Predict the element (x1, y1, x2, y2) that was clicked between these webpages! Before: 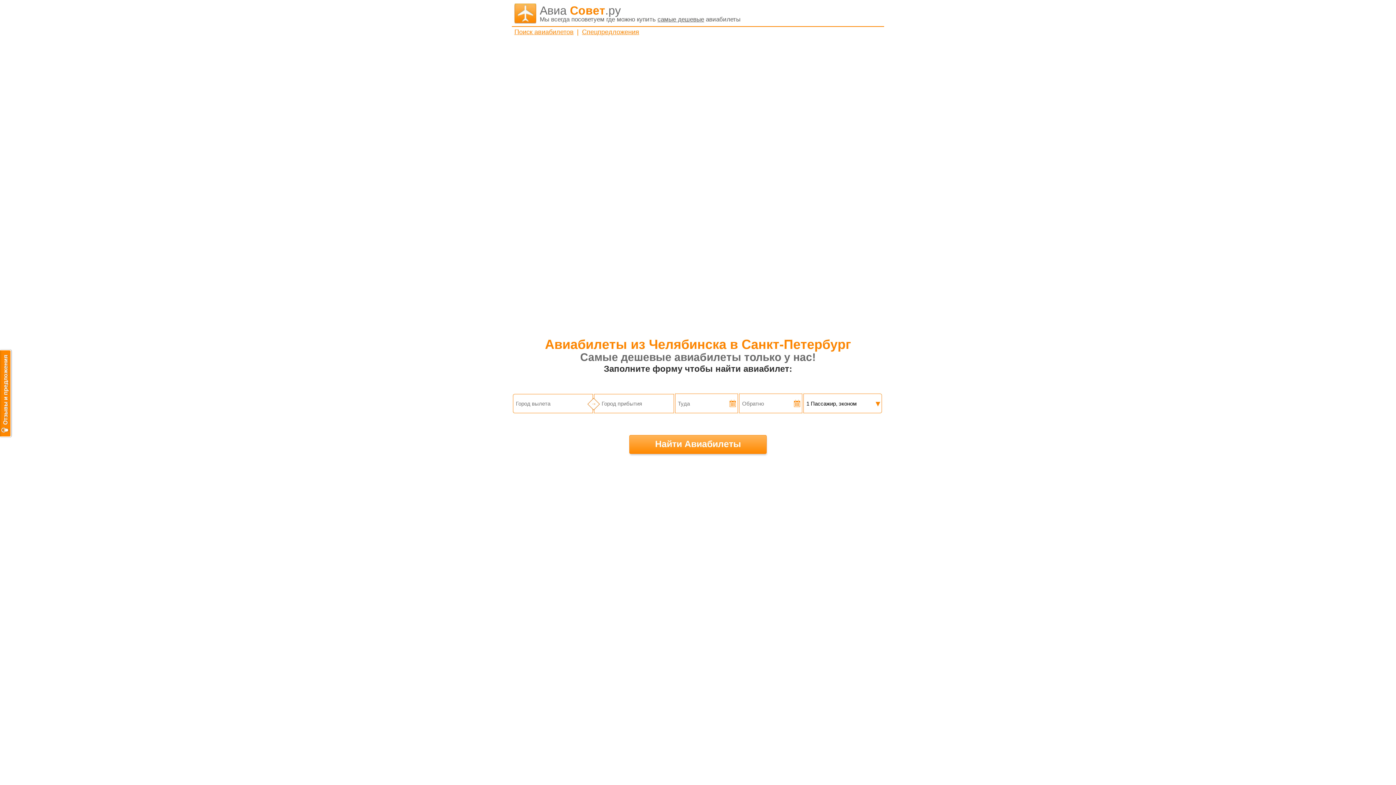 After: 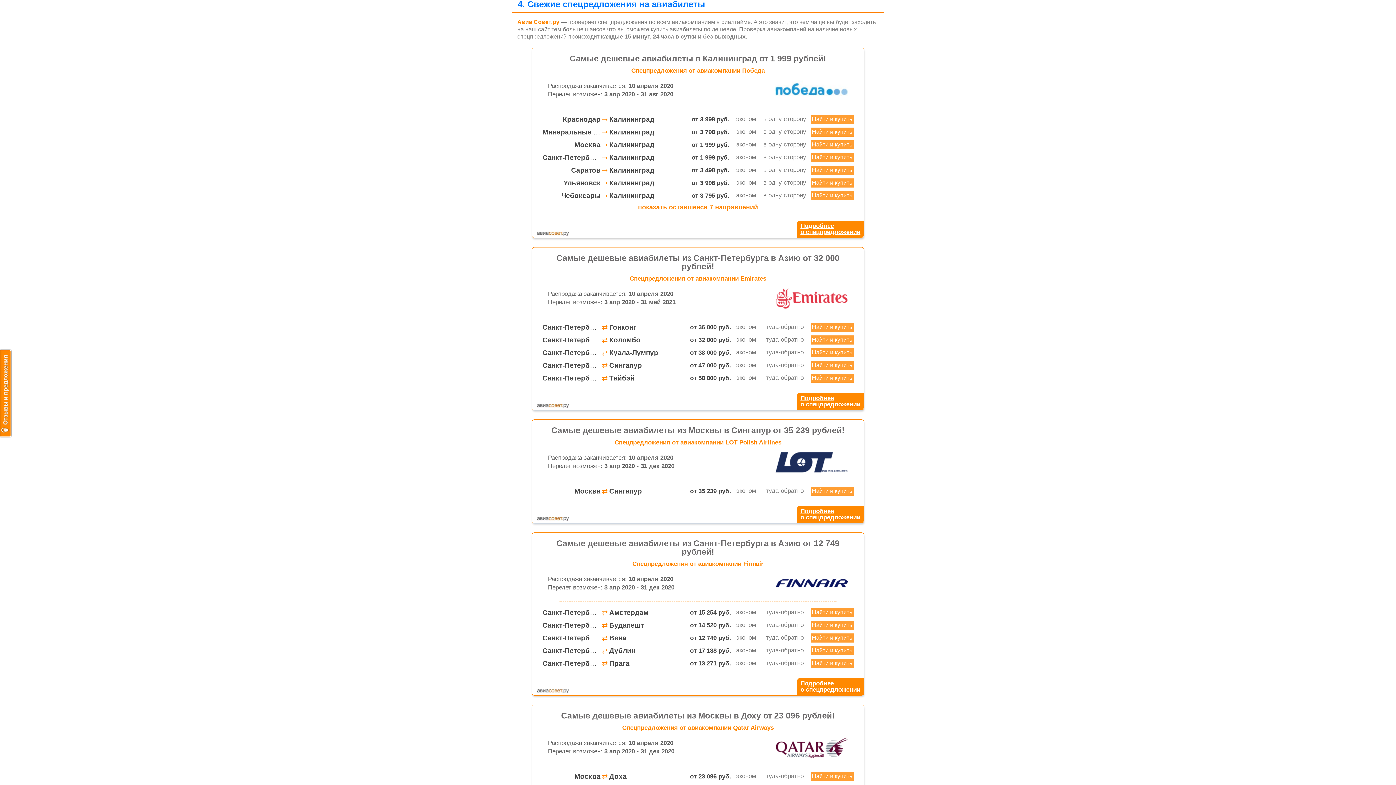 Action: label: Спецпредложения bbox: (582, 28, 639, 35)